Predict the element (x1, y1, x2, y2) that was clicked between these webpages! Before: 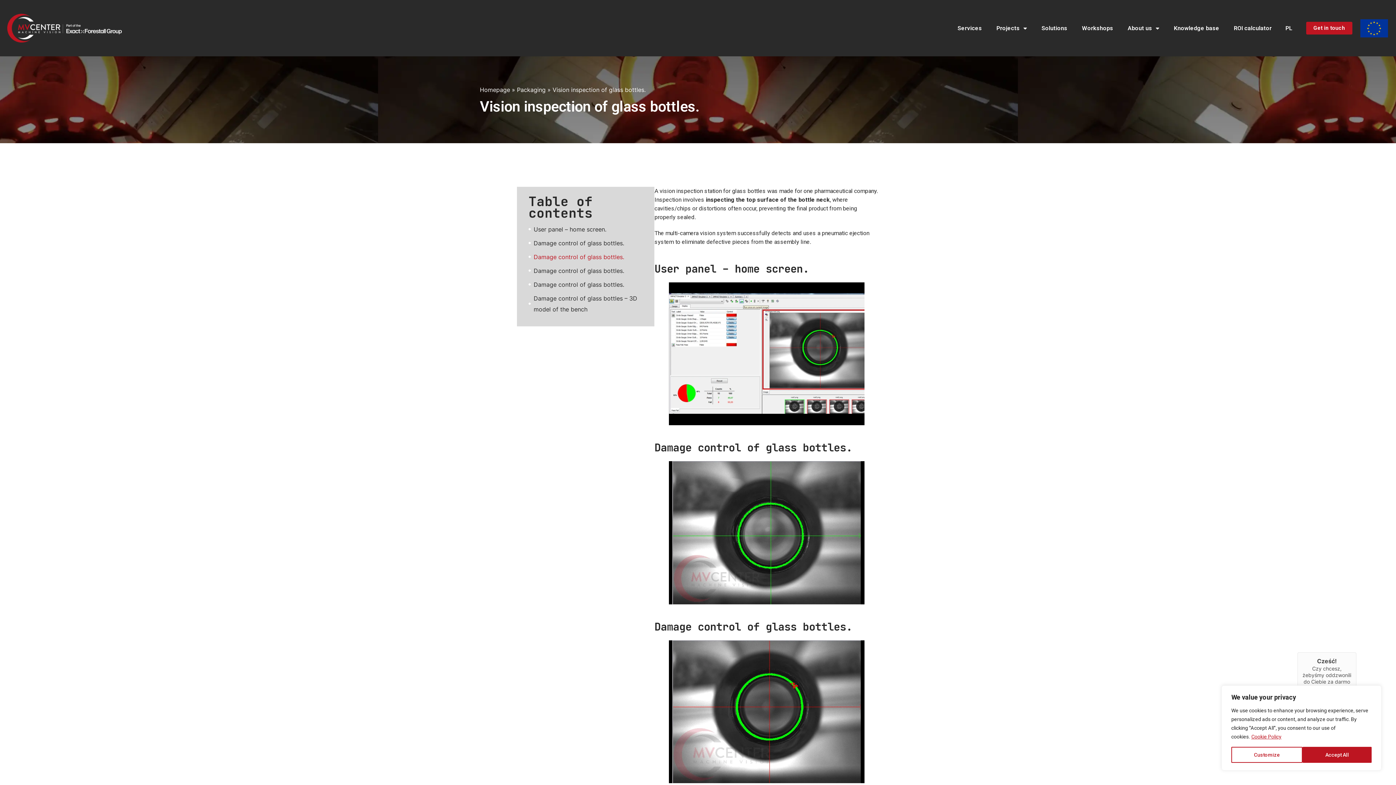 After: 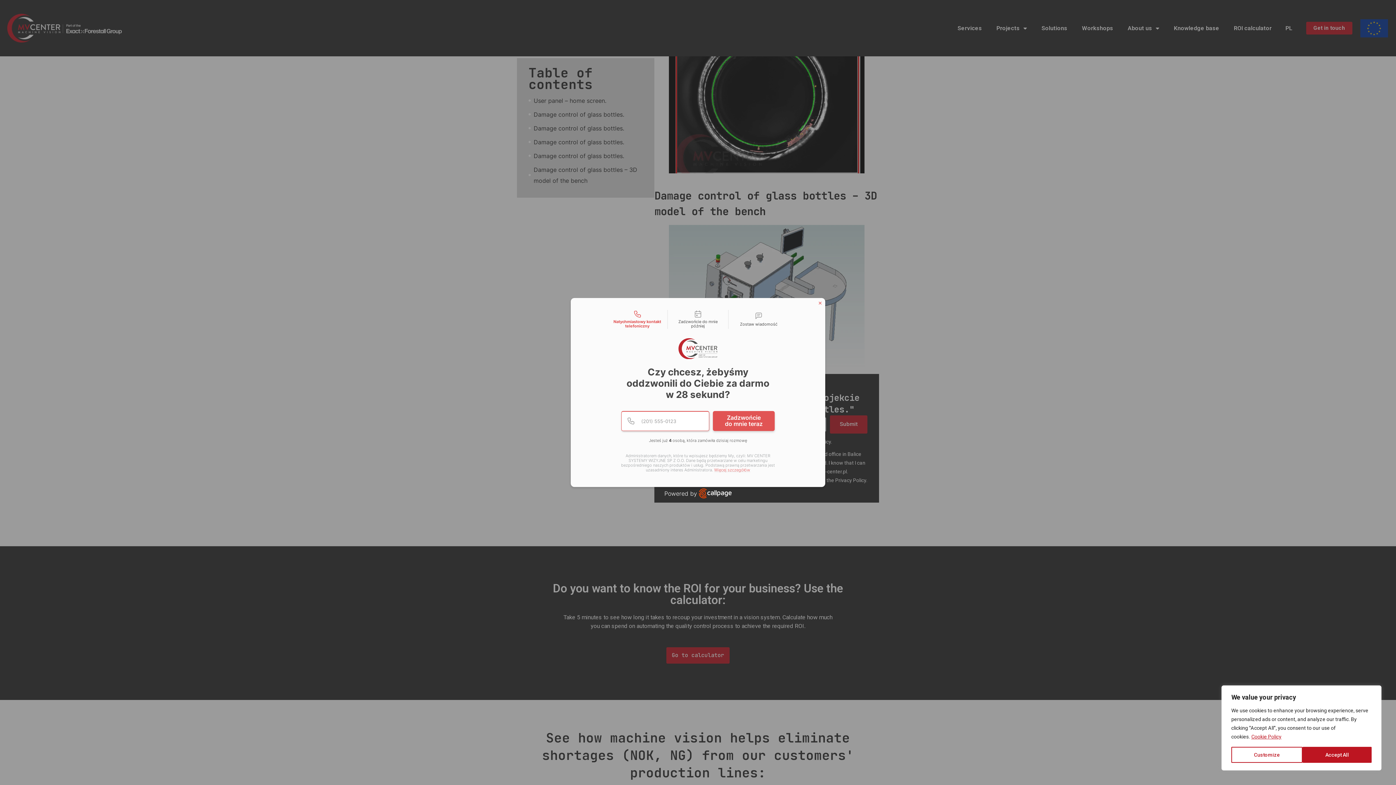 Action: label: Damage control of glass bottles. bbox: (533, 279, 623, 290)